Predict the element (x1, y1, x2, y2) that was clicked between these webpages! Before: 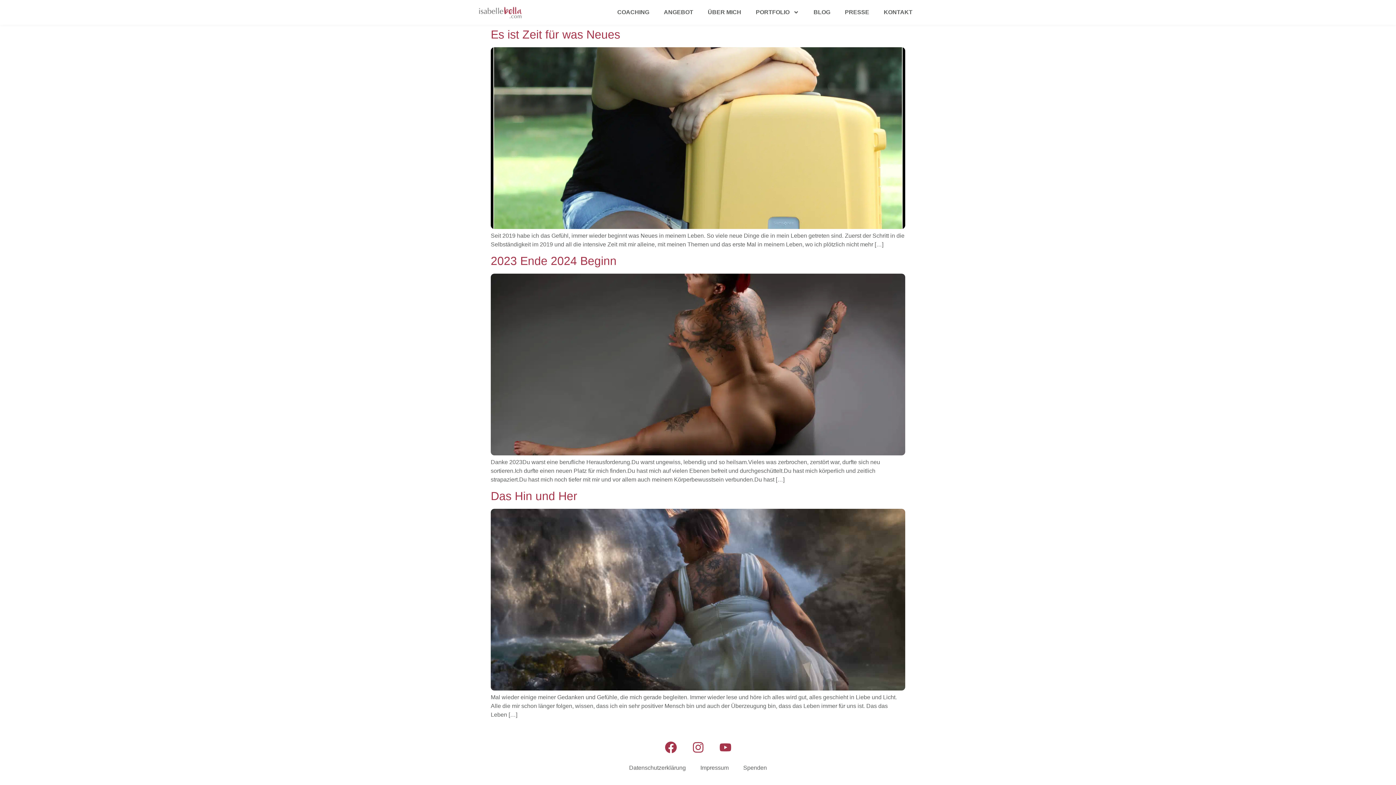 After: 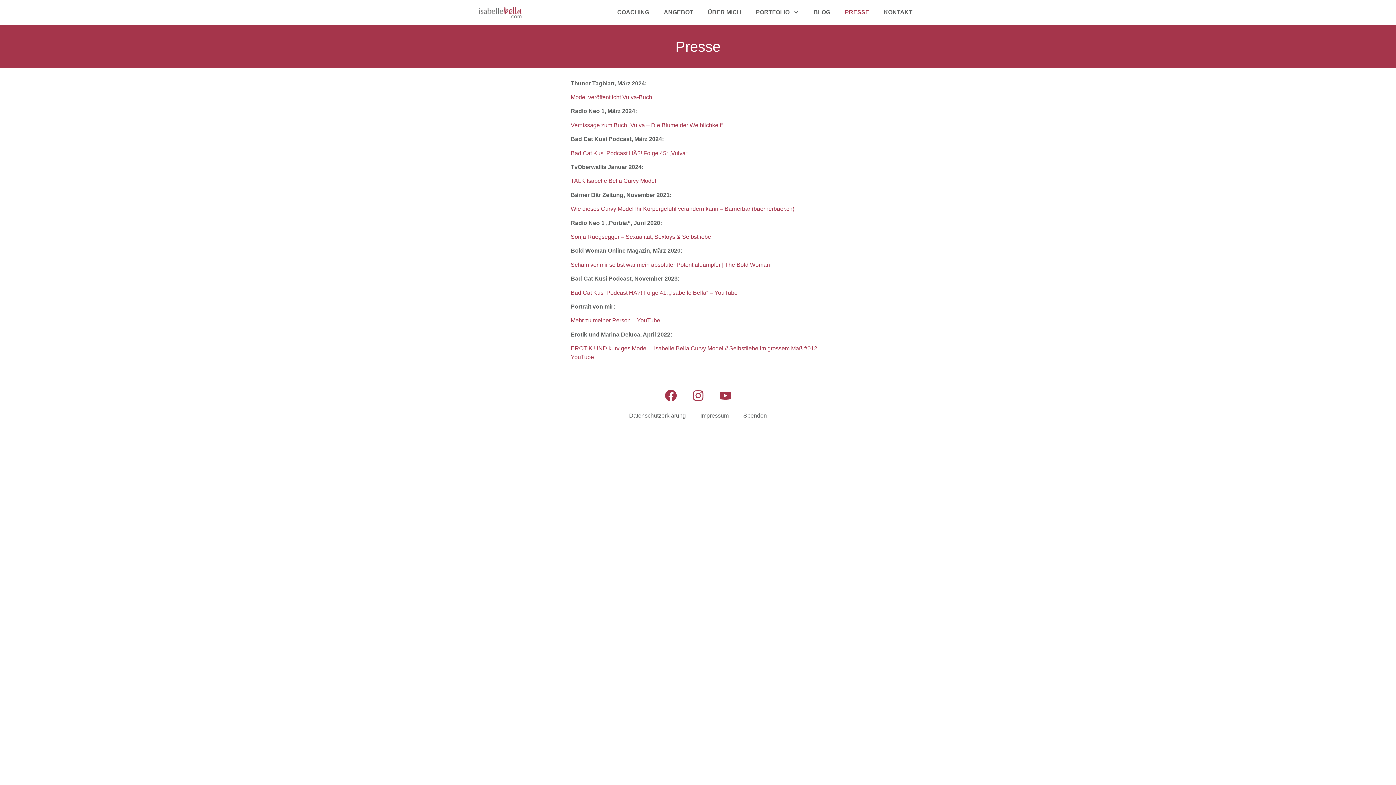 Action: label: PRESSE bbox: (837, 3, 876, 20)